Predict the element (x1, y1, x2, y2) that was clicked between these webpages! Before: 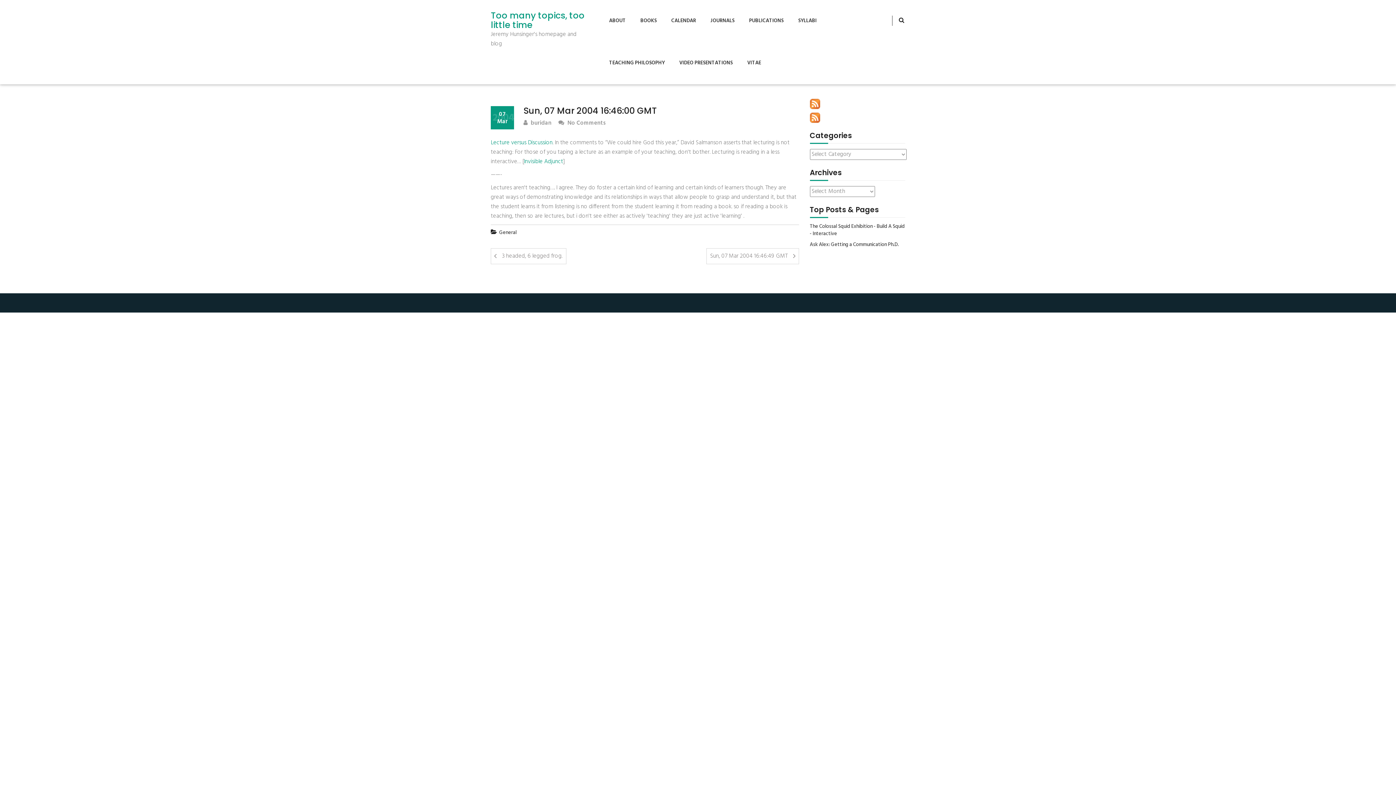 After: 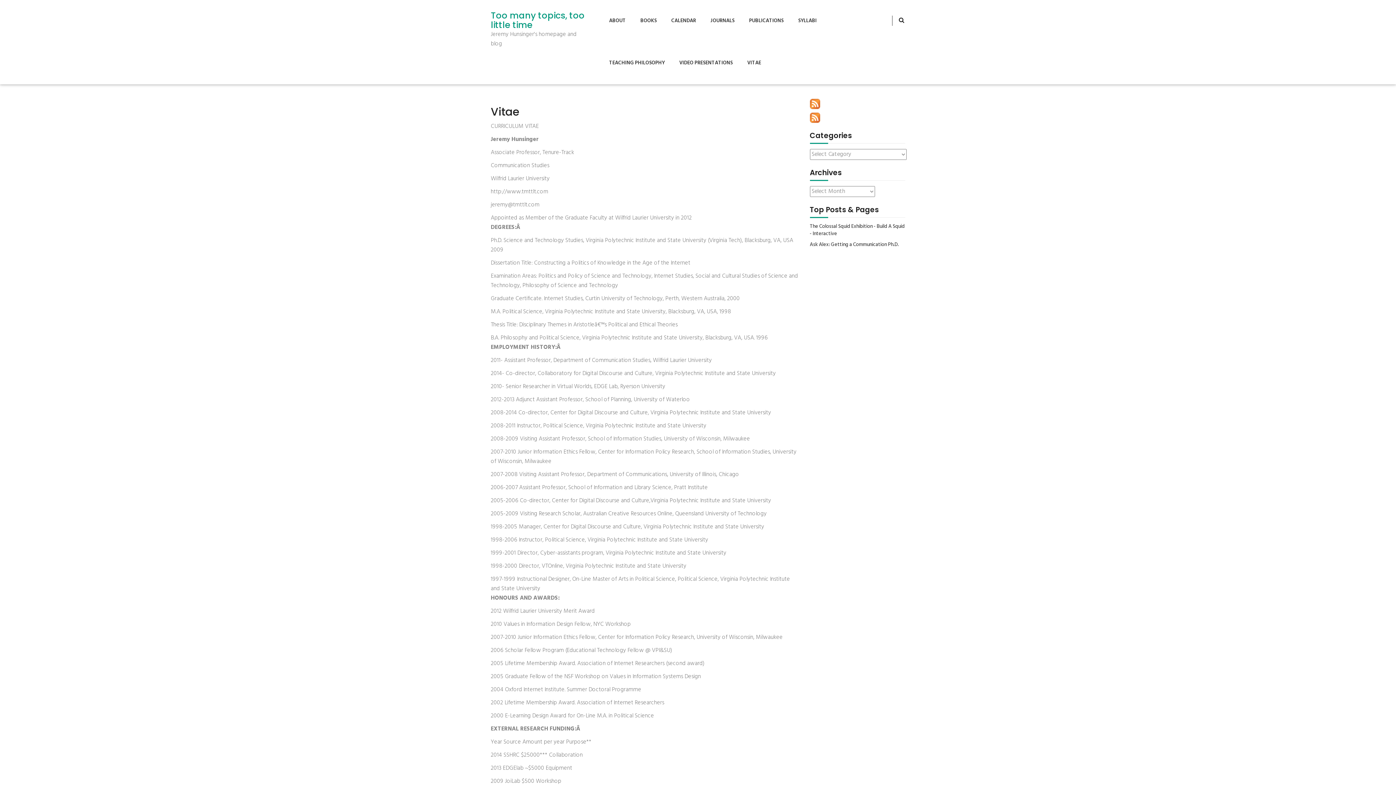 Action: bbox: (740, 42, 767, 84) label: VITAE